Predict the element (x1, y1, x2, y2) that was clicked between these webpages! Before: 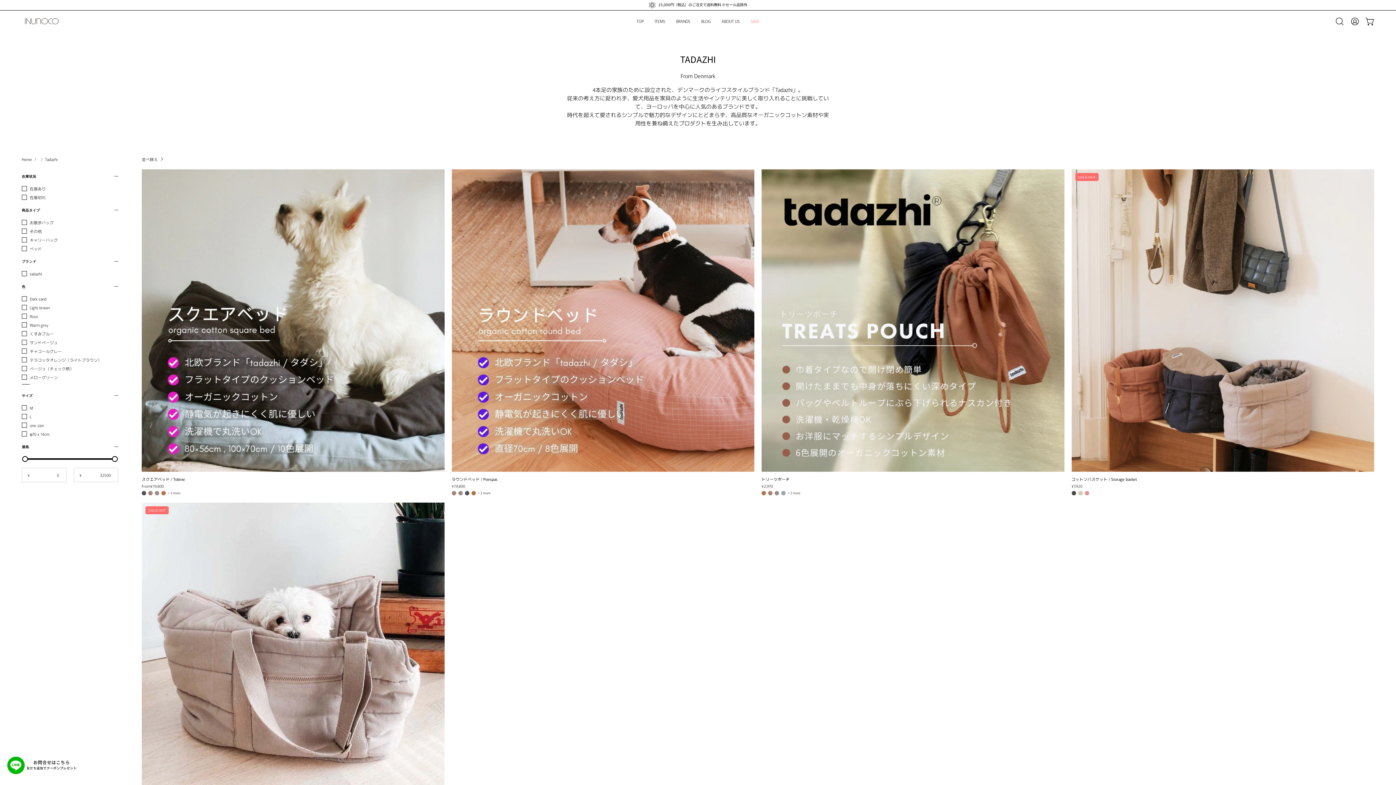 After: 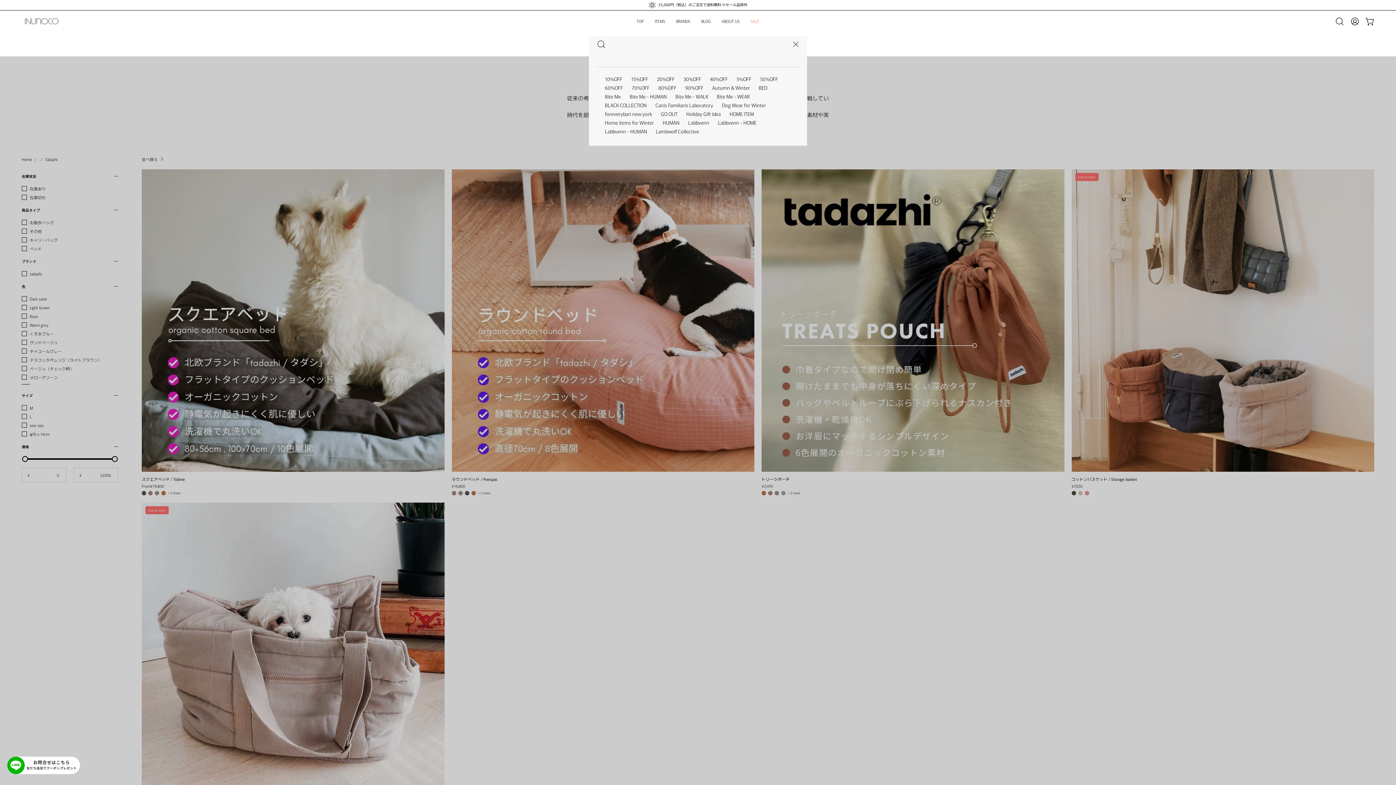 Action: bbox: (1332, 13, 1347, 29)